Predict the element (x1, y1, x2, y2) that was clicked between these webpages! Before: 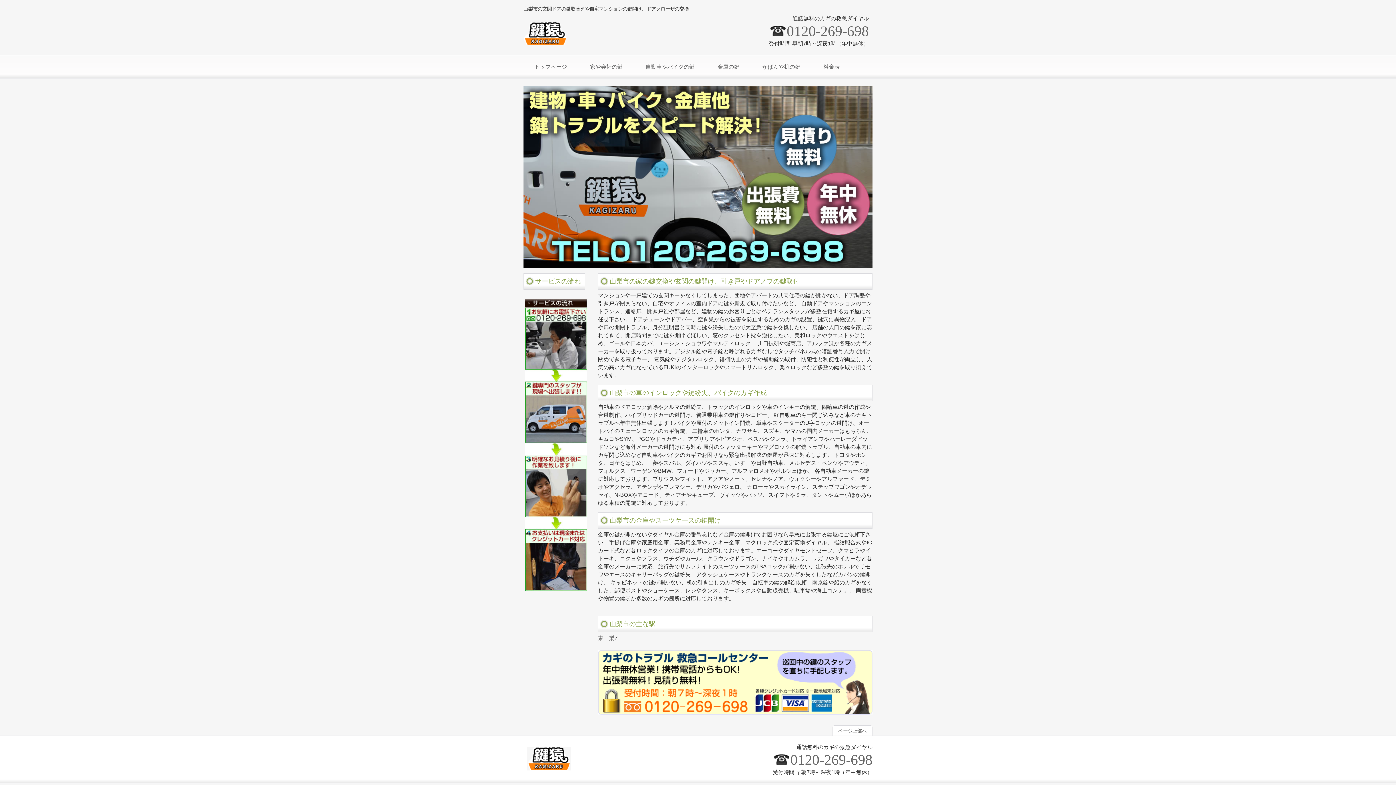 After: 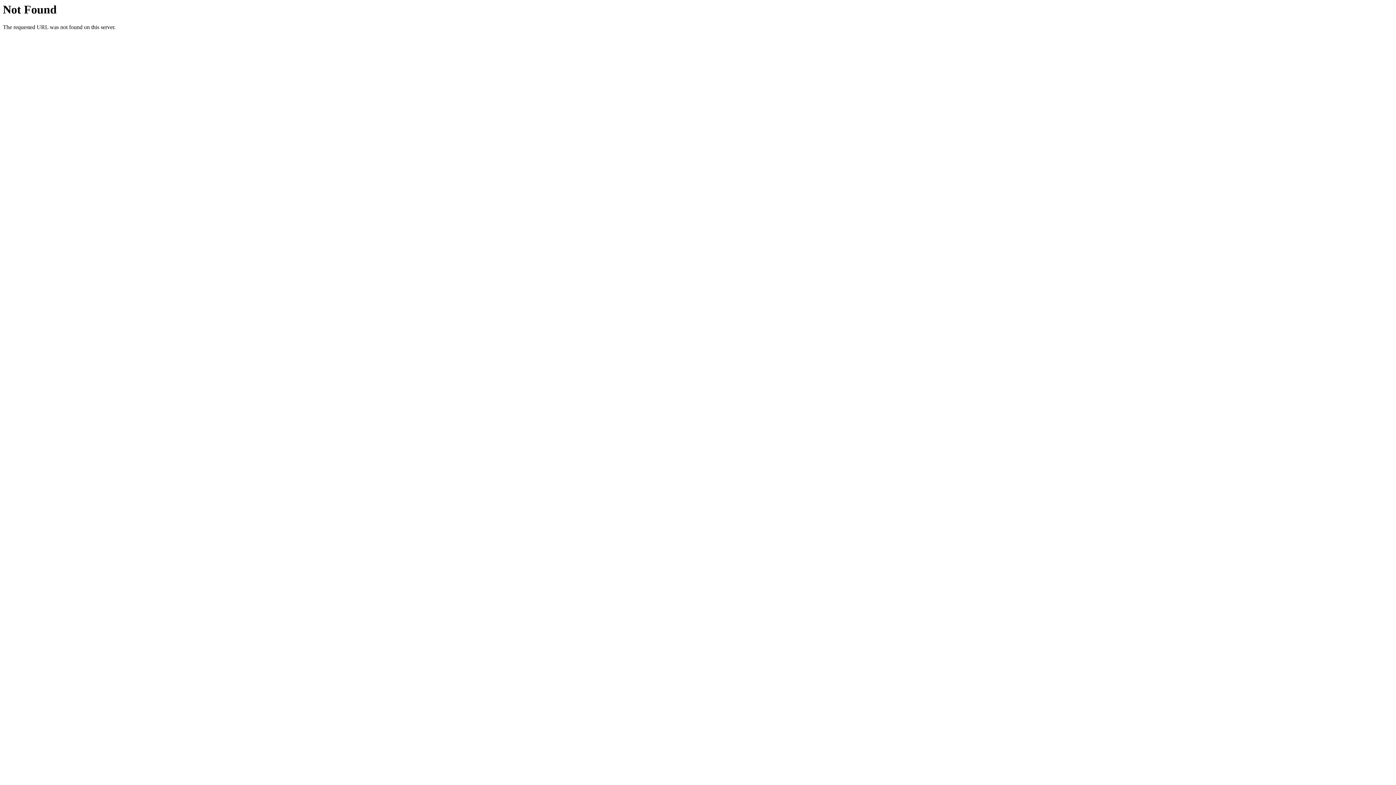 Action: label: 金庫の鍵 bbox: (712, 54, 746, 78)